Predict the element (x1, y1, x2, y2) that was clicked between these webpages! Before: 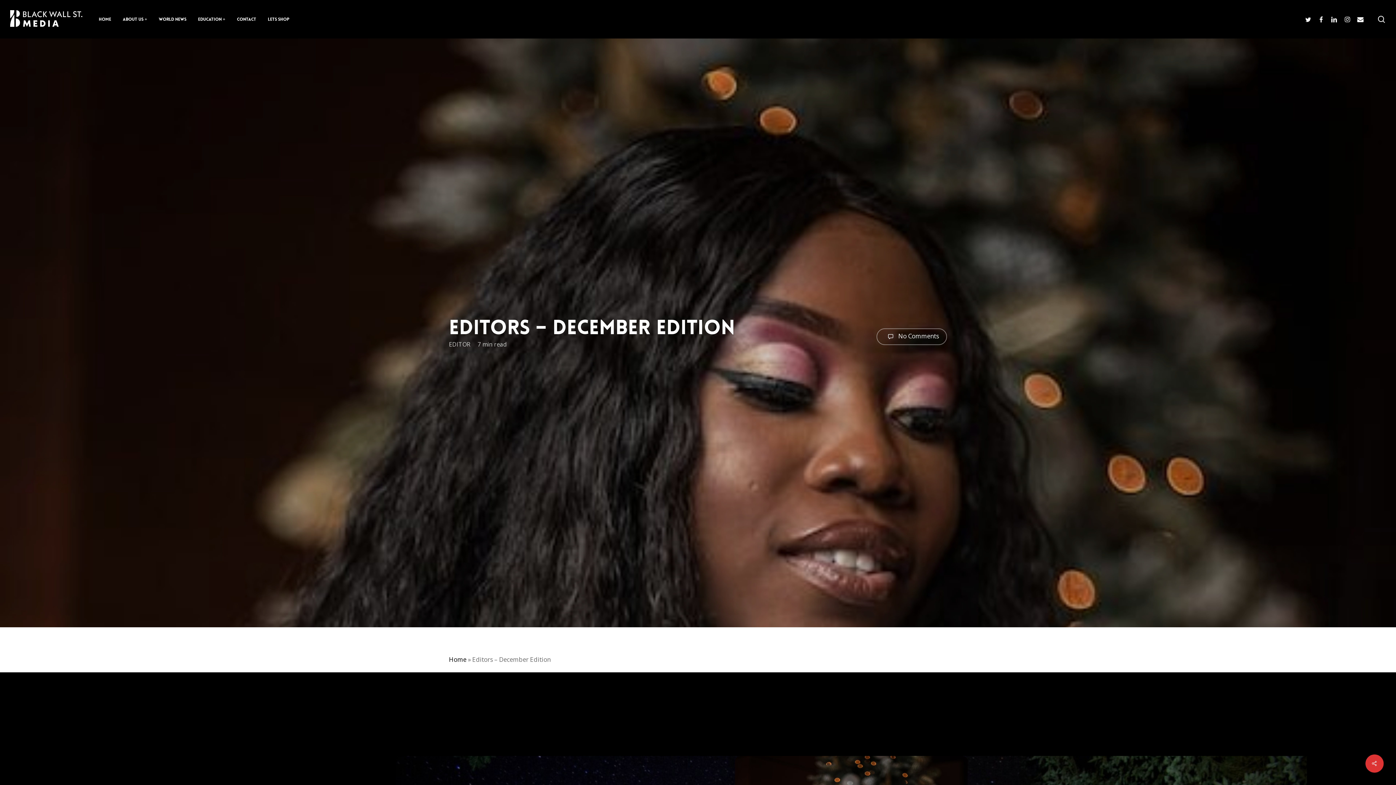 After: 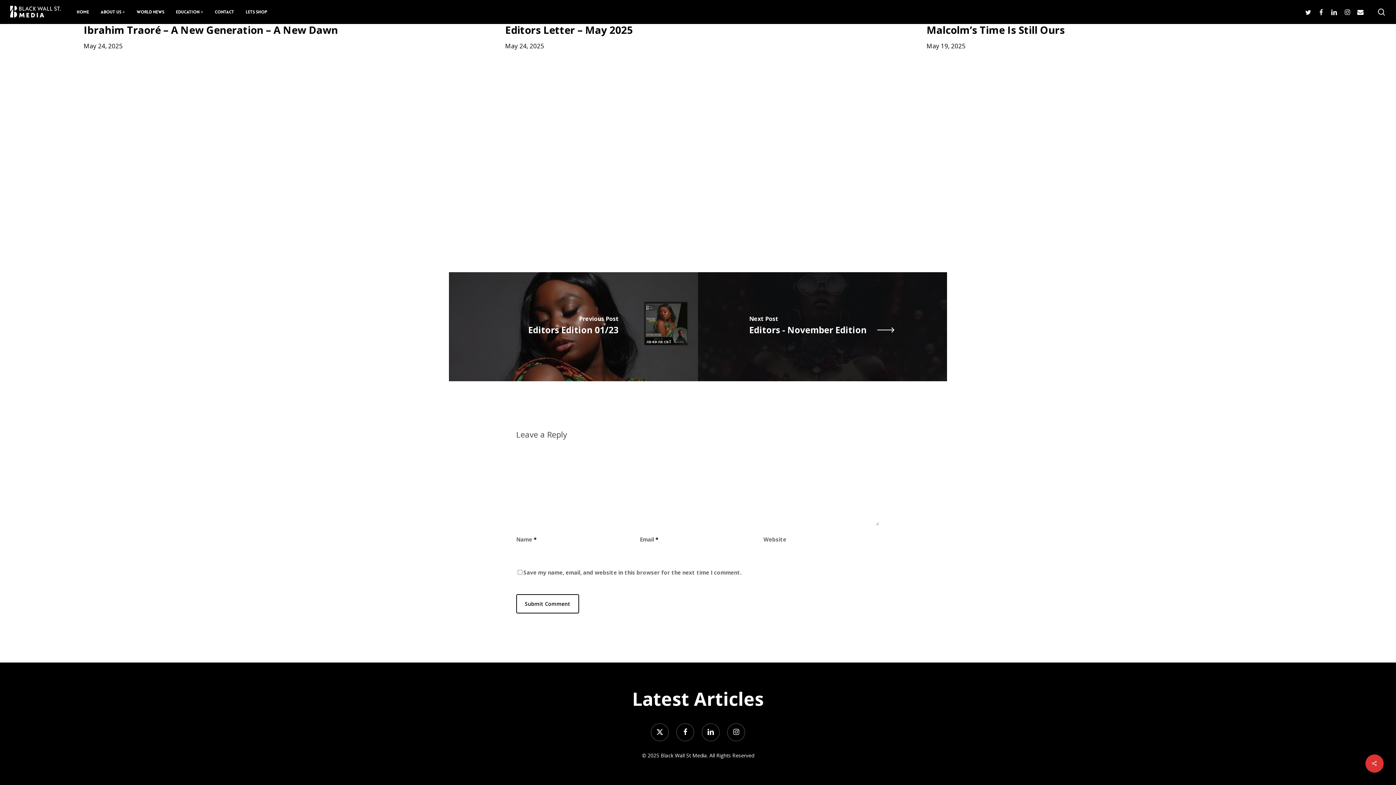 Action: label:  No Comments bbox: (876, 328, 947, 345)